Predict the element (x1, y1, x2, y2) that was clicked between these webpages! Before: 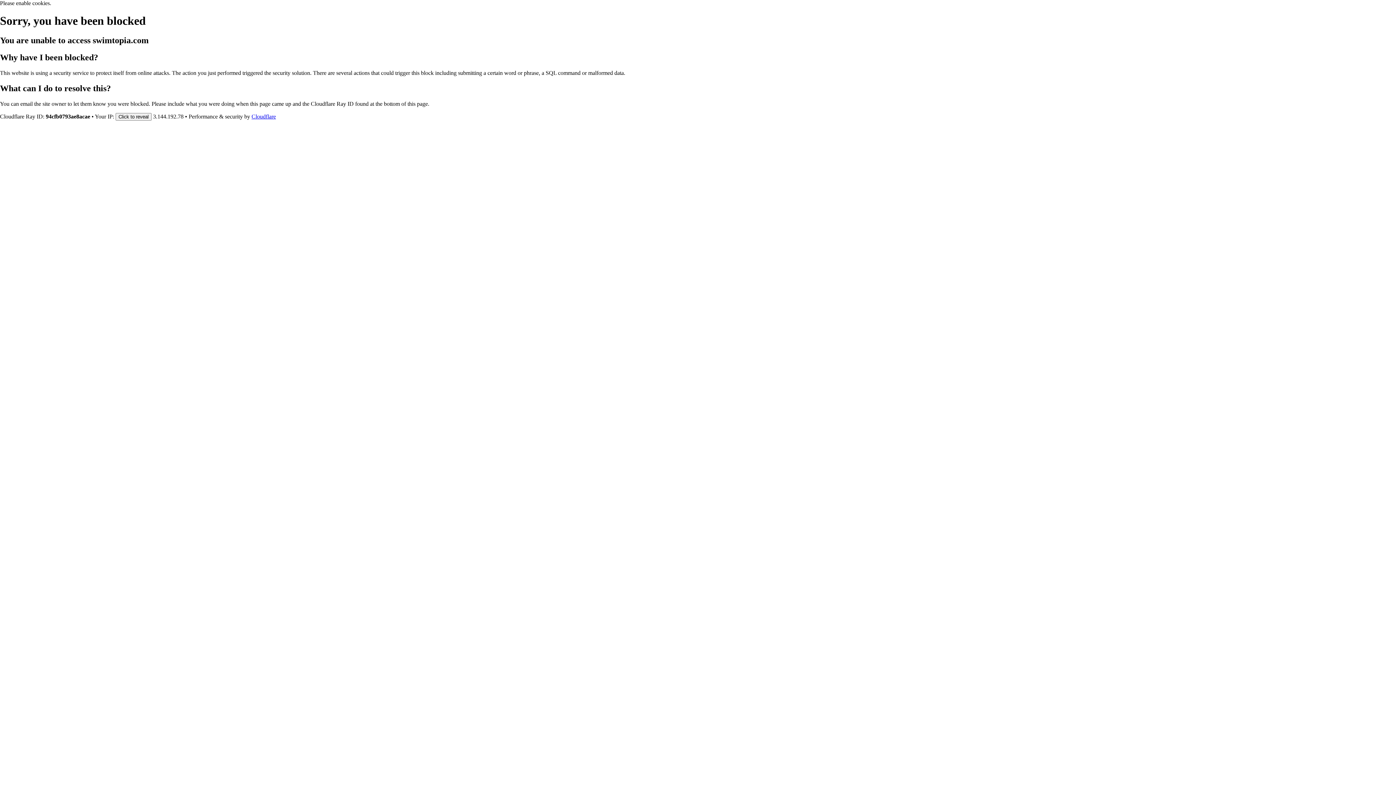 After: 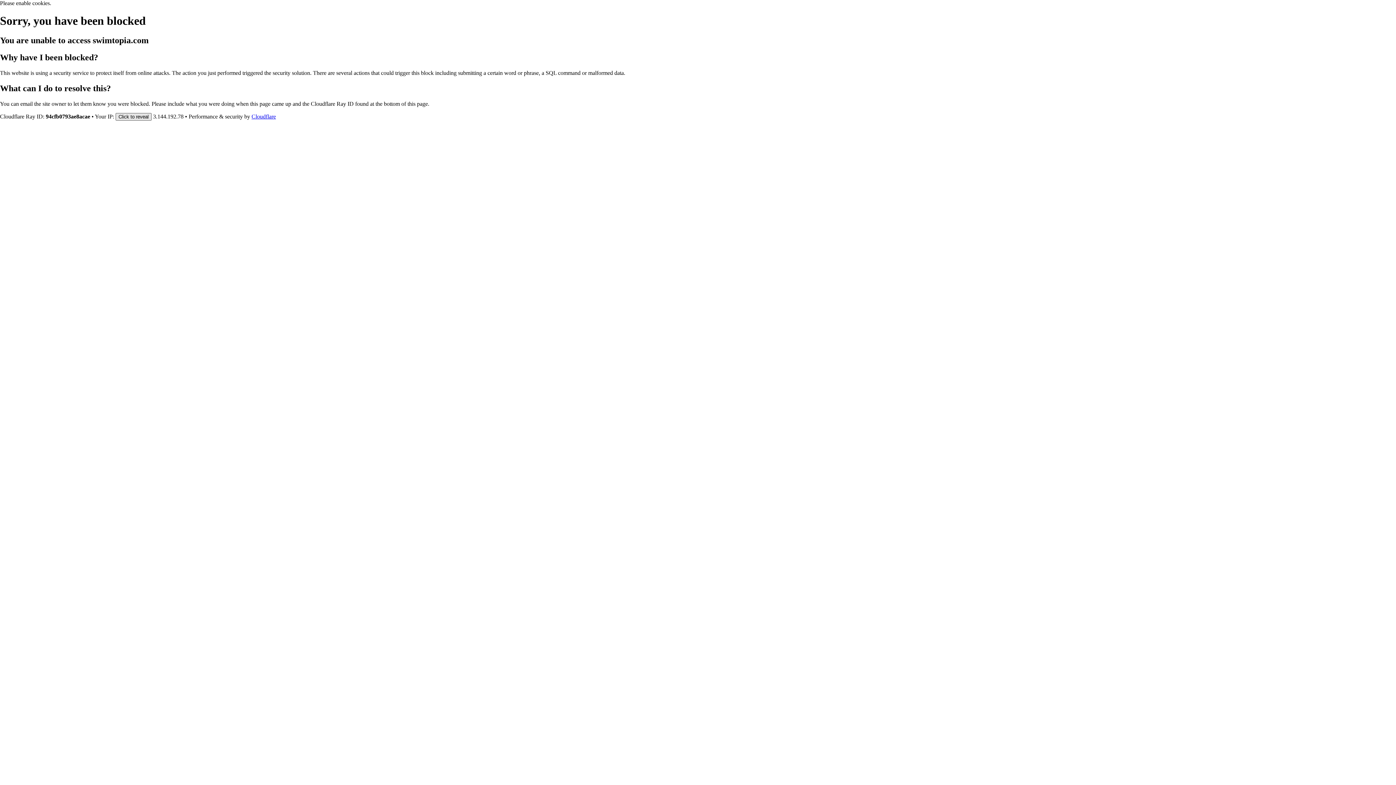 Action: bbox: (115, 112, 151, 120) label: Click to reveal